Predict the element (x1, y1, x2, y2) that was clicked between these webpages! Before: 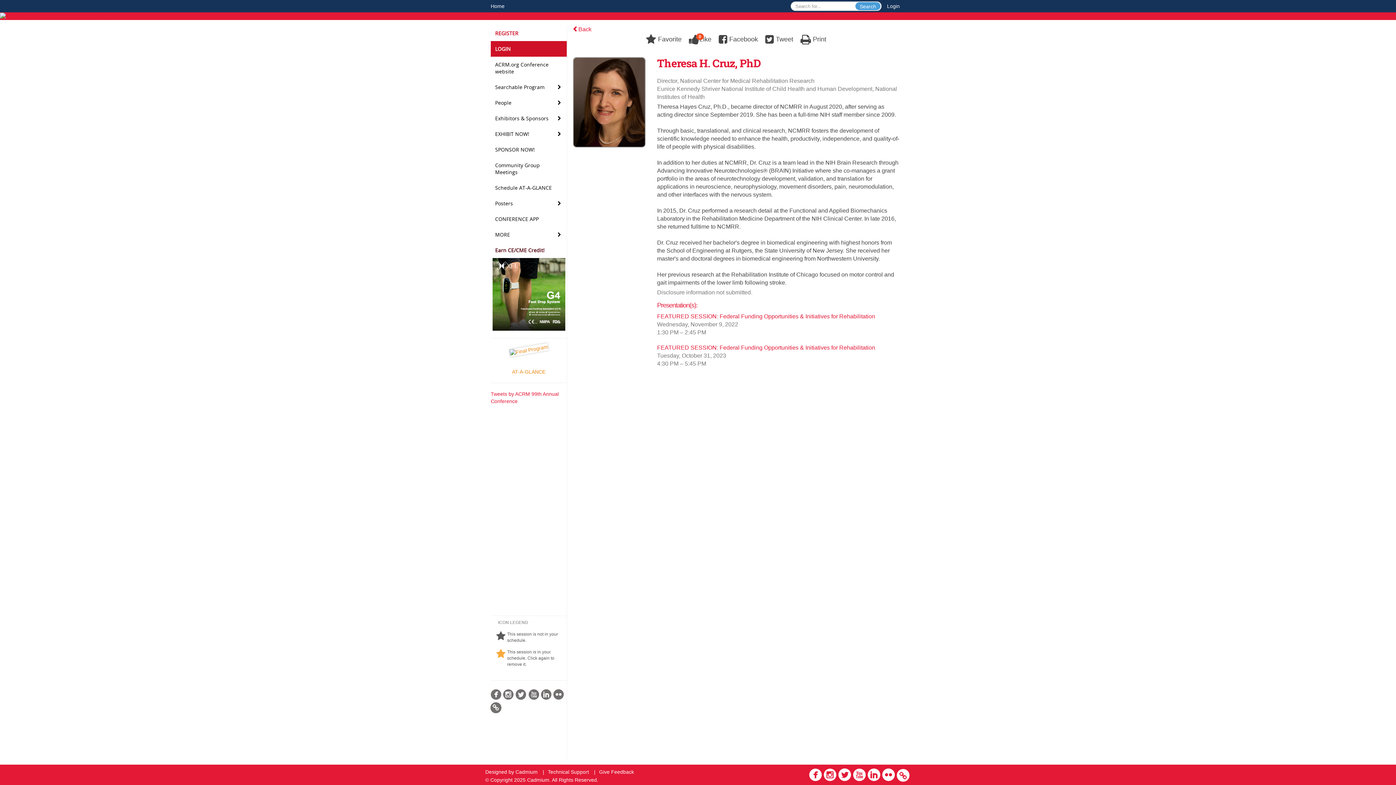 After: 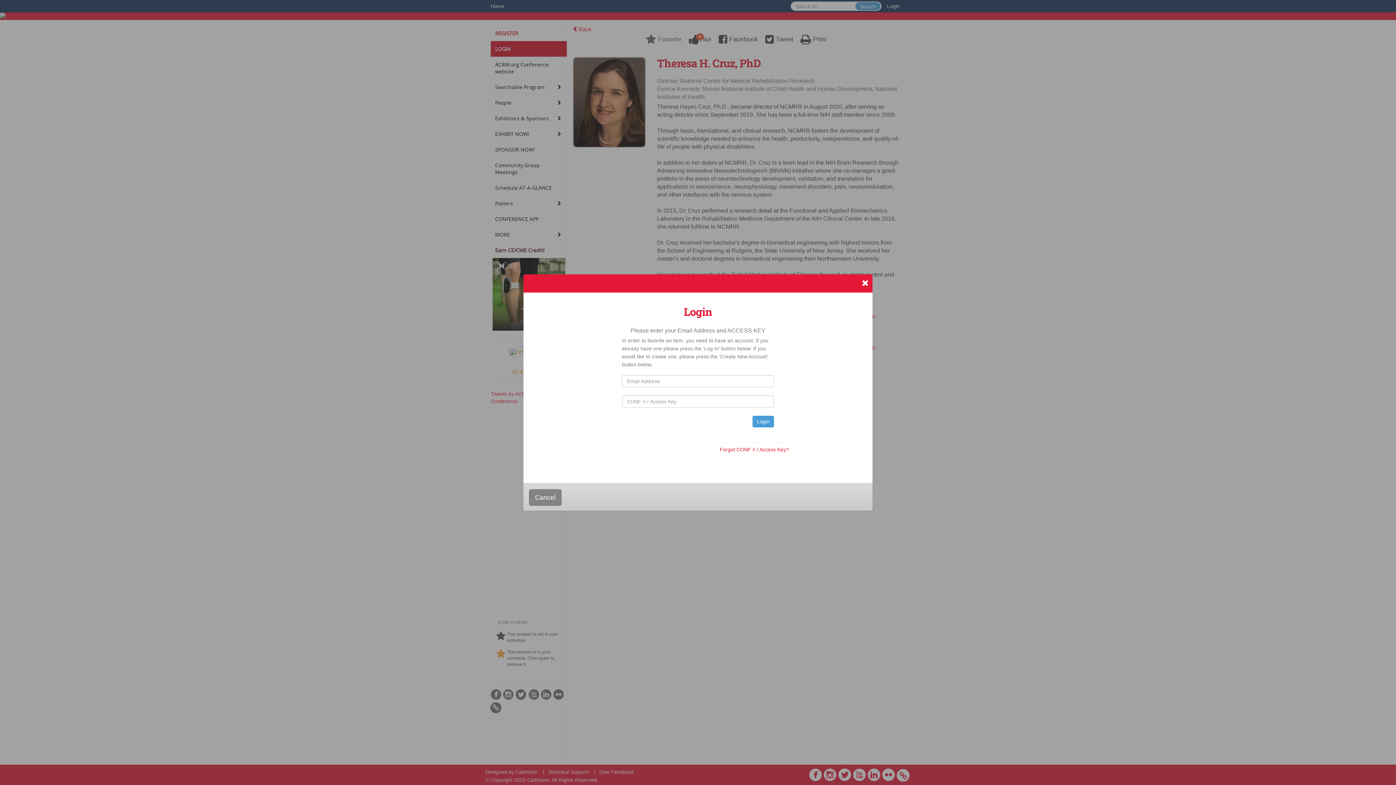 Action: label:  Favorite bbox: (646, 35, 681, 42)